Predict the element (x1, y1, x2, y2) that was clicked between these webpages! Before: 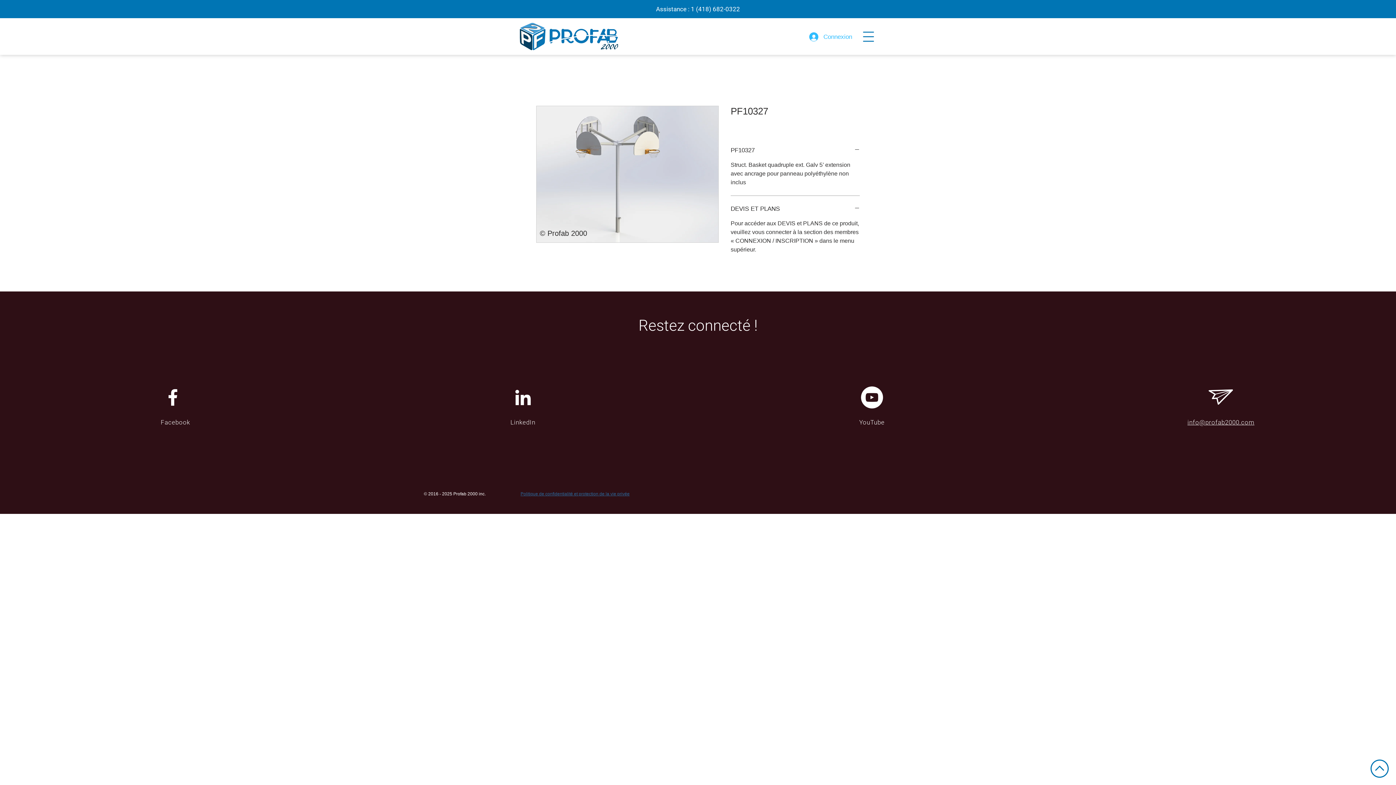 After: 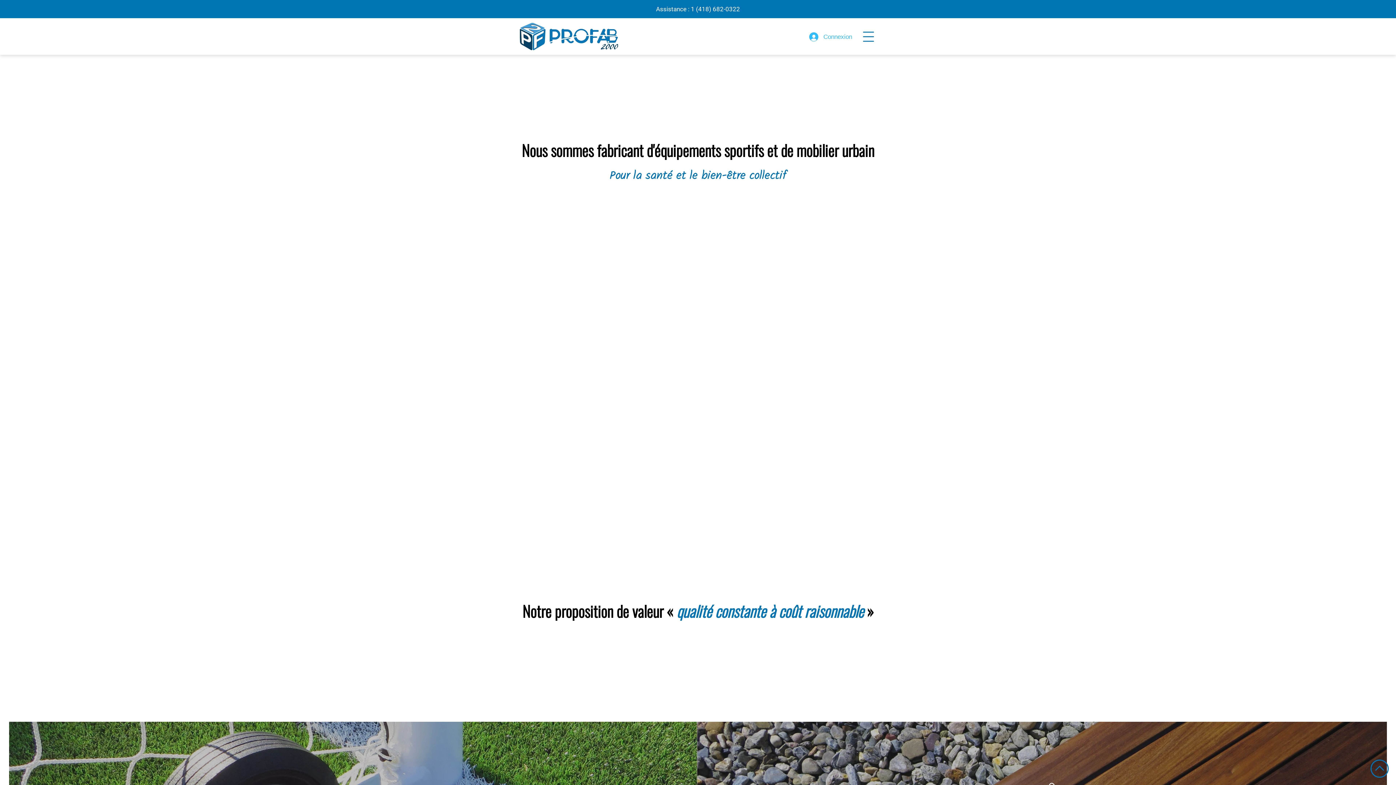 Action: bbox: (520, 22, 618, 50)